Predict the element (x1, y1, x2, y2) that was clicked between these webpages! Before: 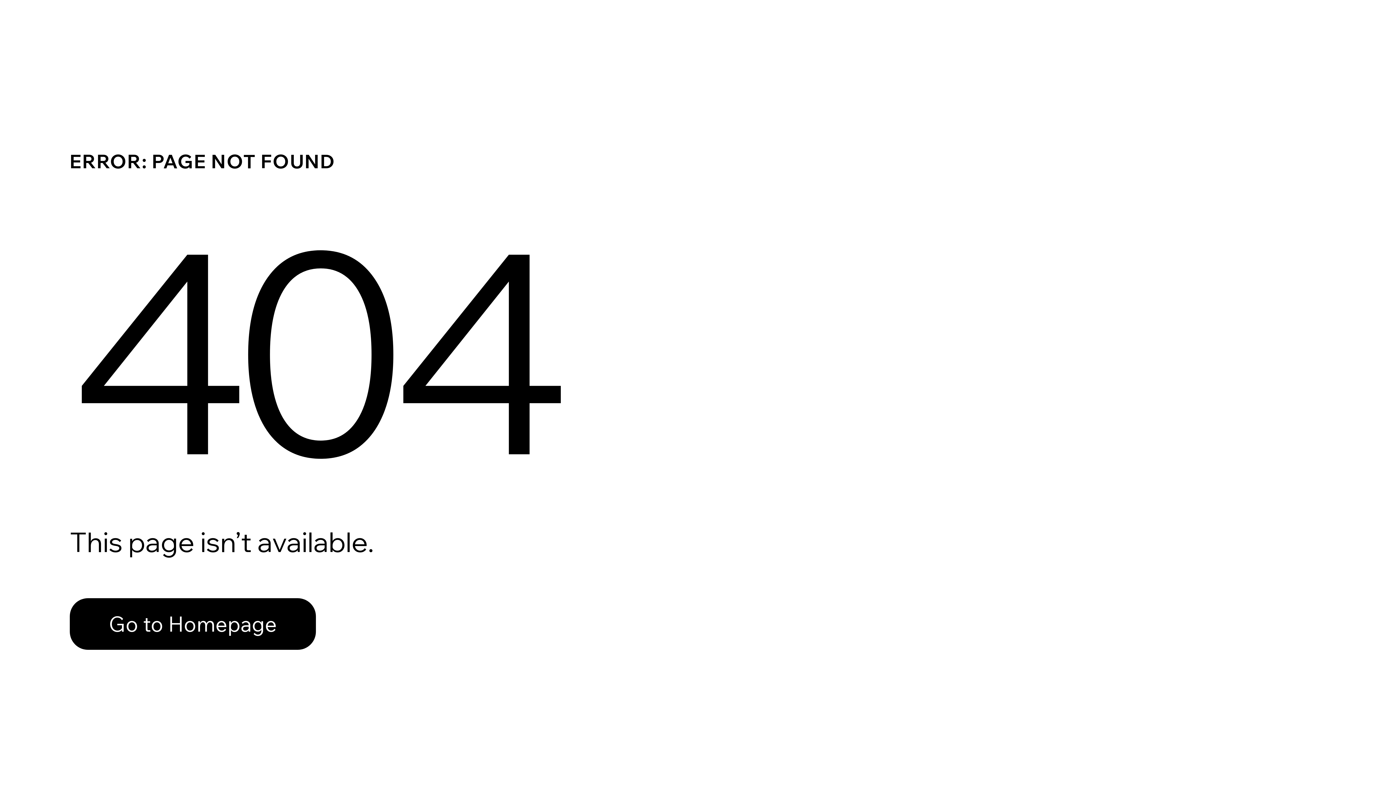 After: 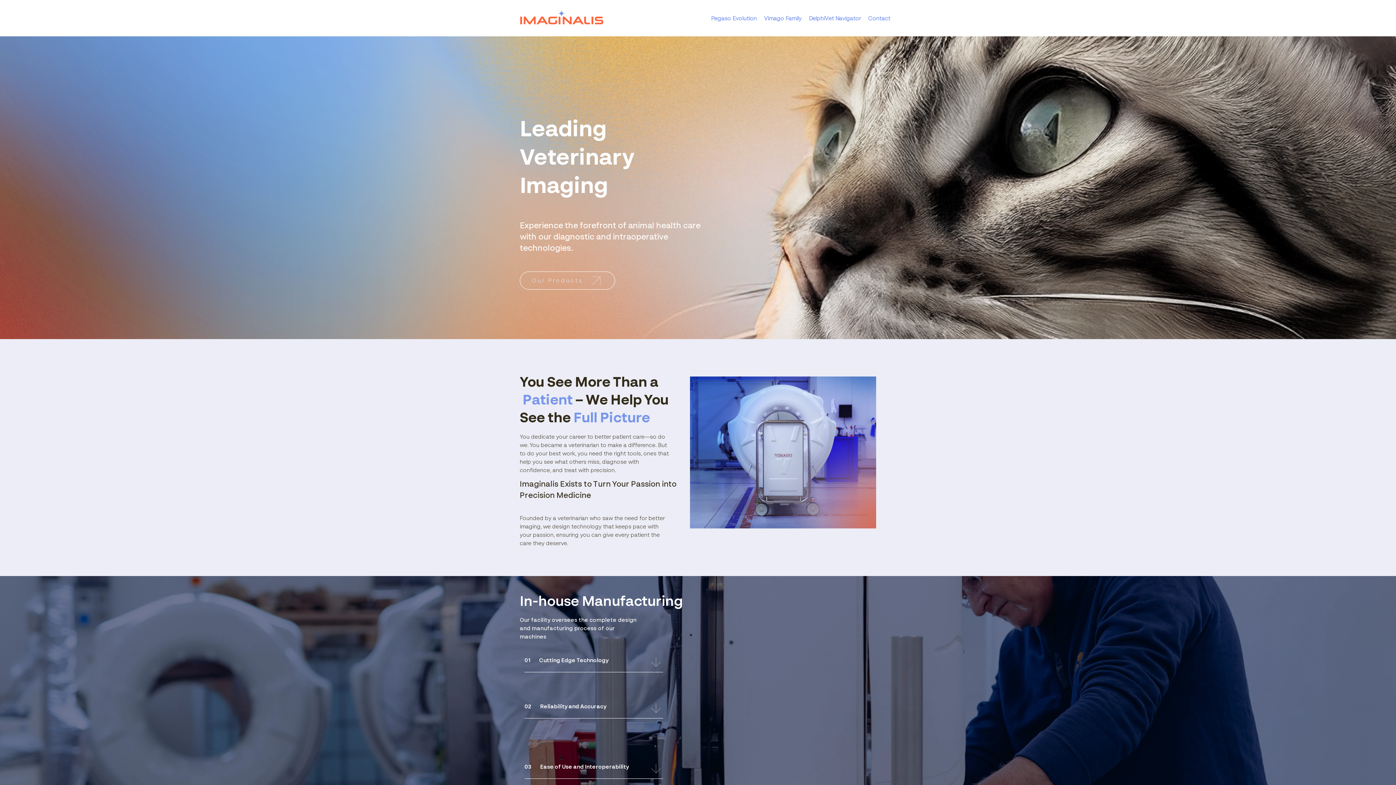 Action: label: Go to Homepage bbox: (69, 598, 316, 650)